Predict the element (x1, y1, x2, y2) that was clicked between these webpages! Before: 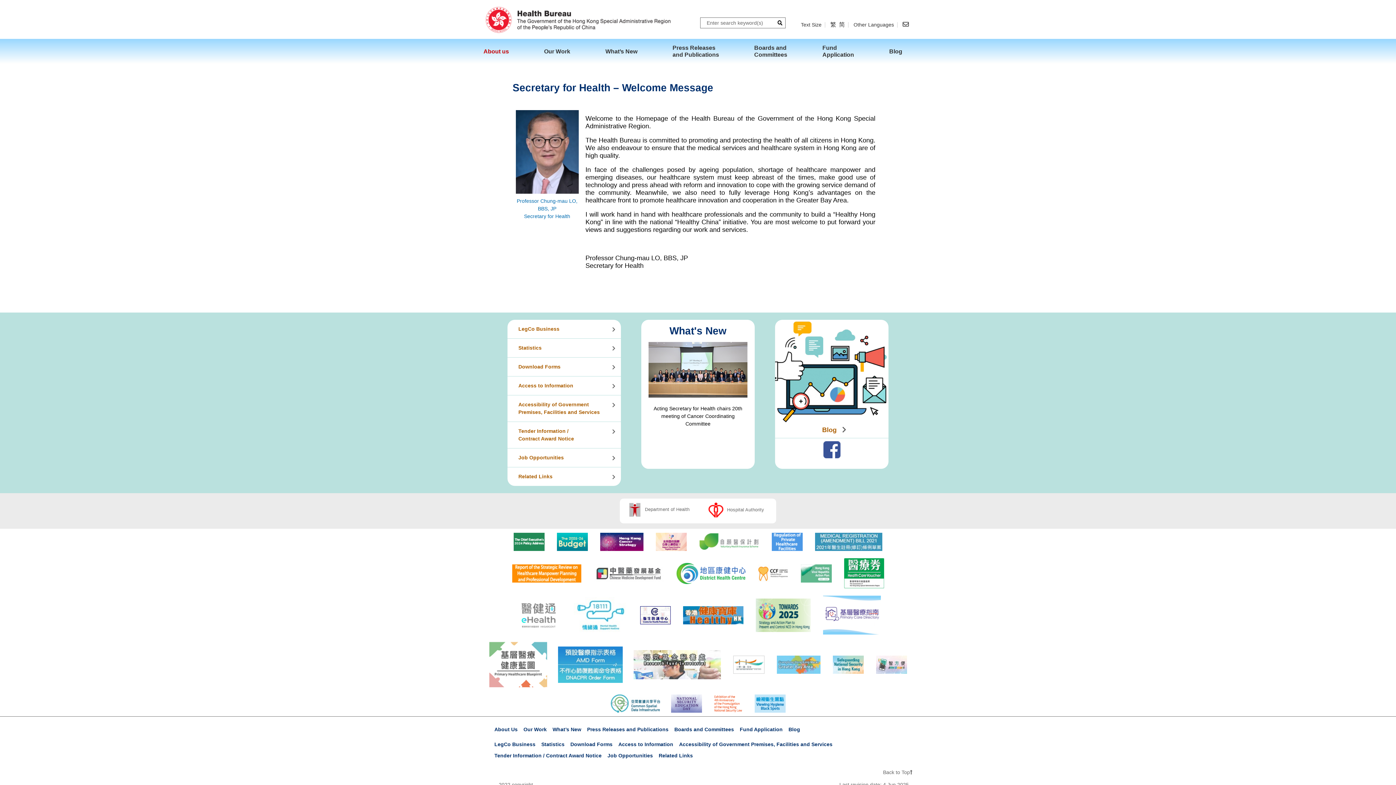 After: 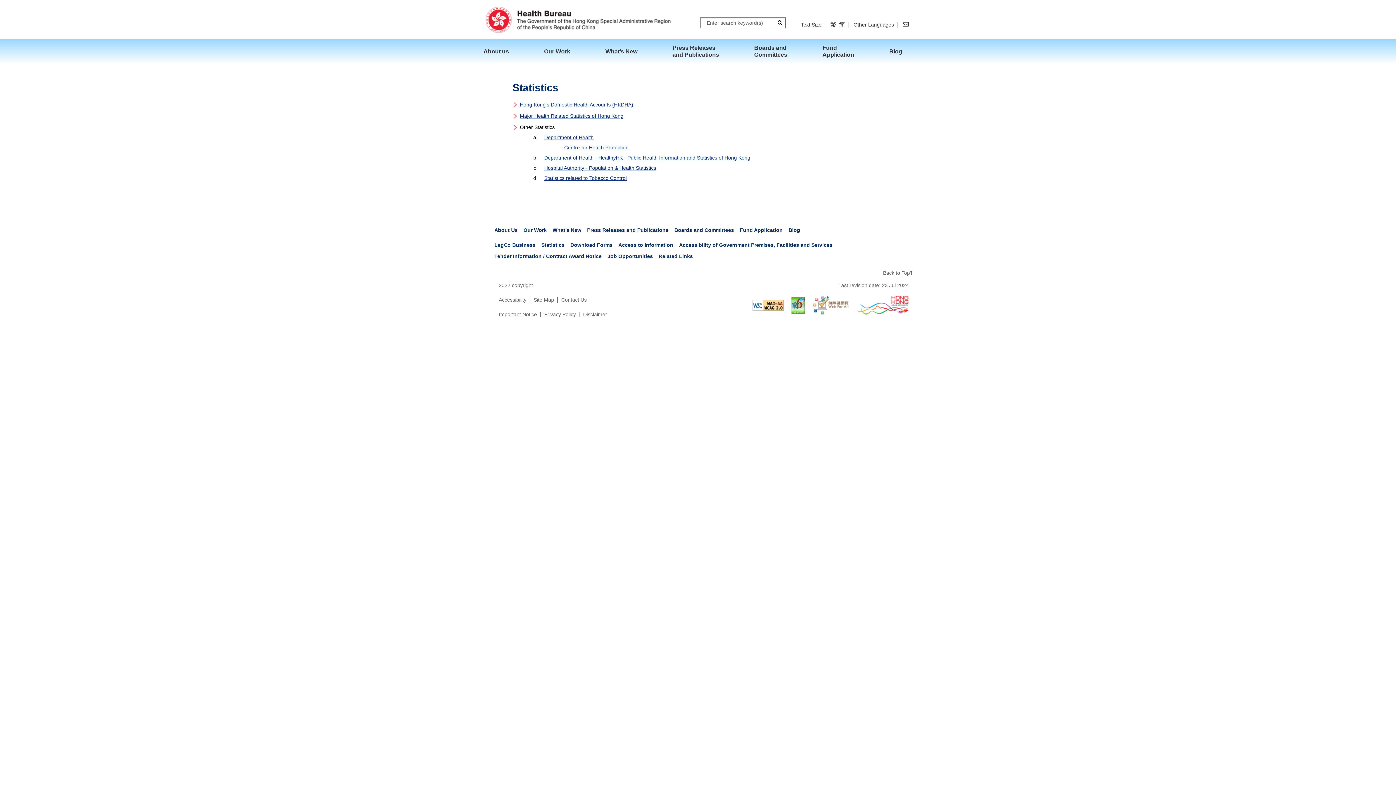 Action: label: Statistics bbox: (541, 741, 564, 747)